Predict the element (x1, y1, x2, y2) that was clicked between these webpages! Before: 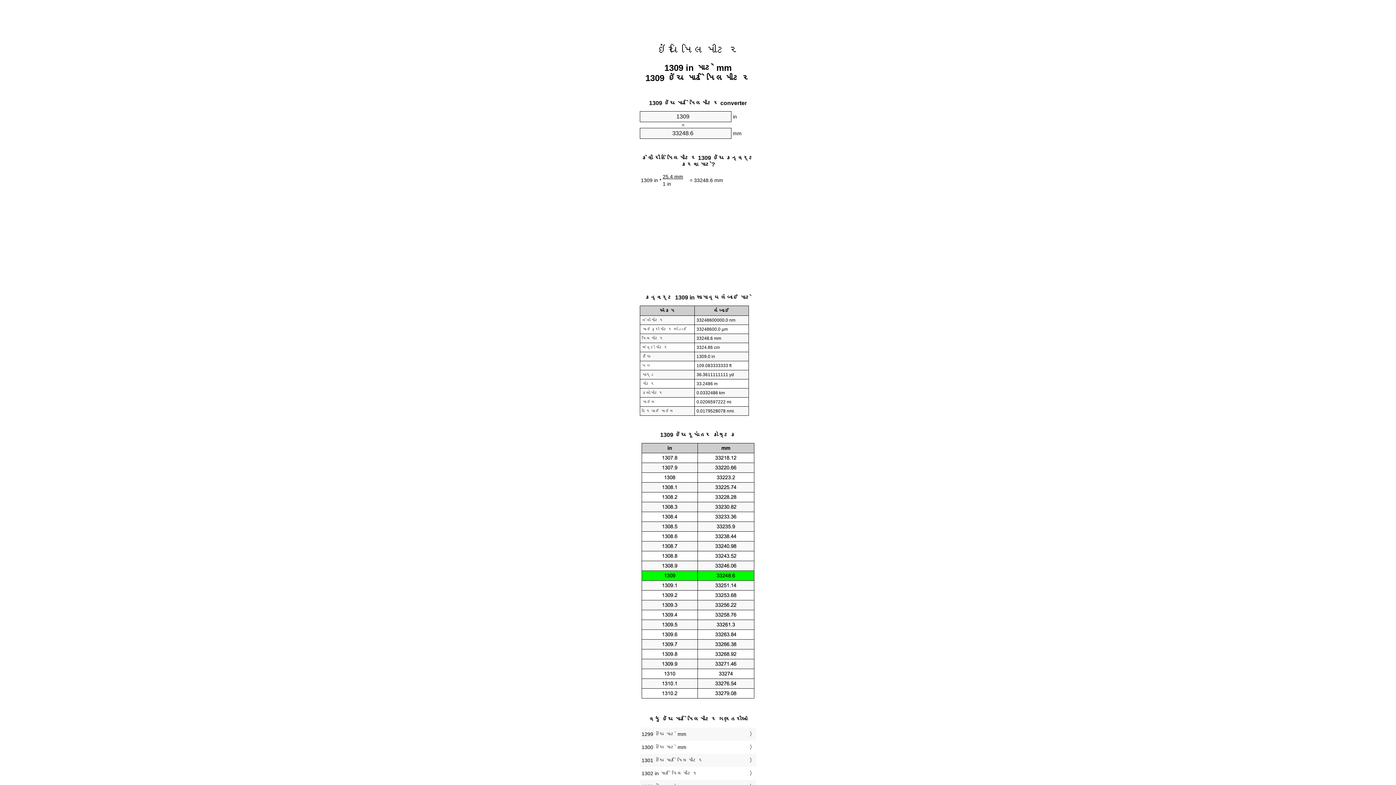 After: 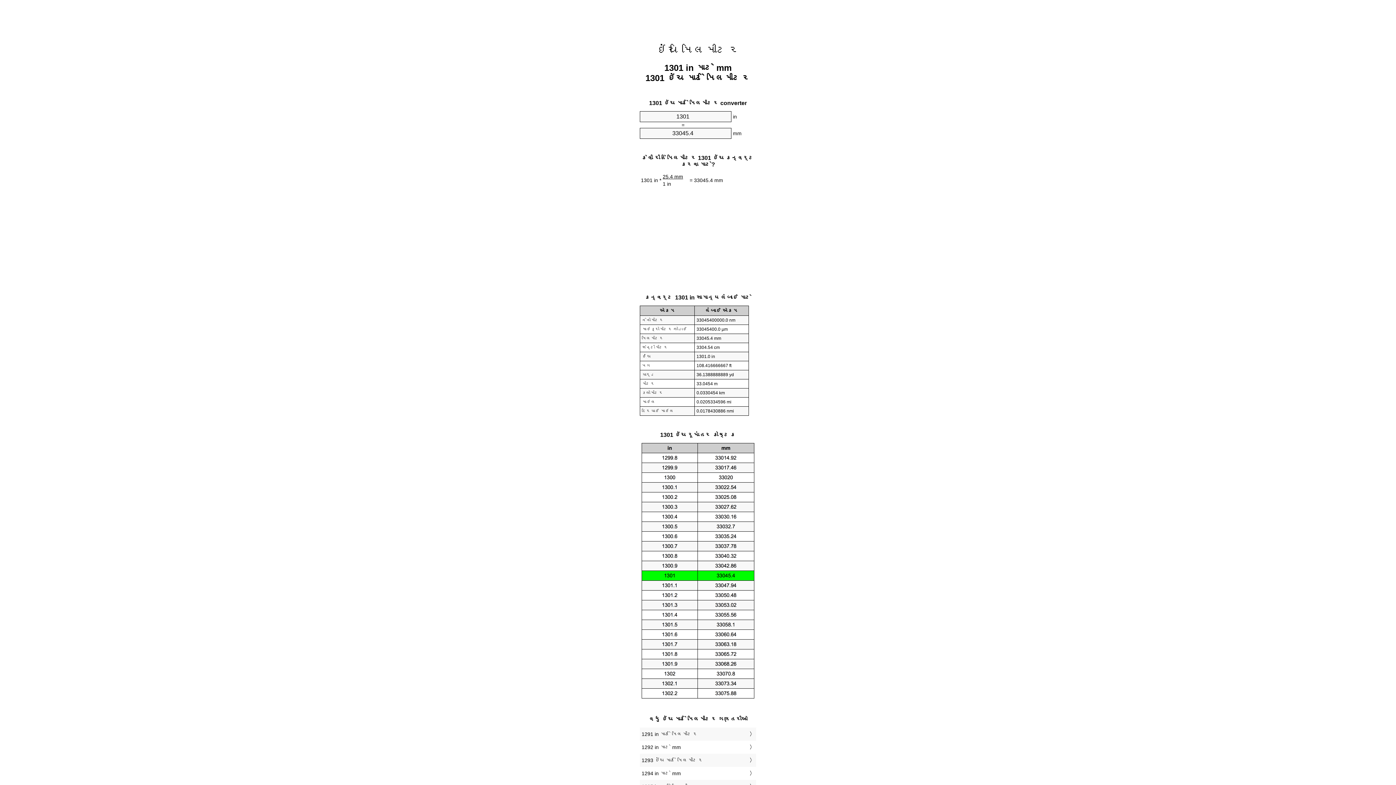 Action: bbox: (641, 756, 754, 765) label: 1301 ઇંચ માટે મિલિમીટર